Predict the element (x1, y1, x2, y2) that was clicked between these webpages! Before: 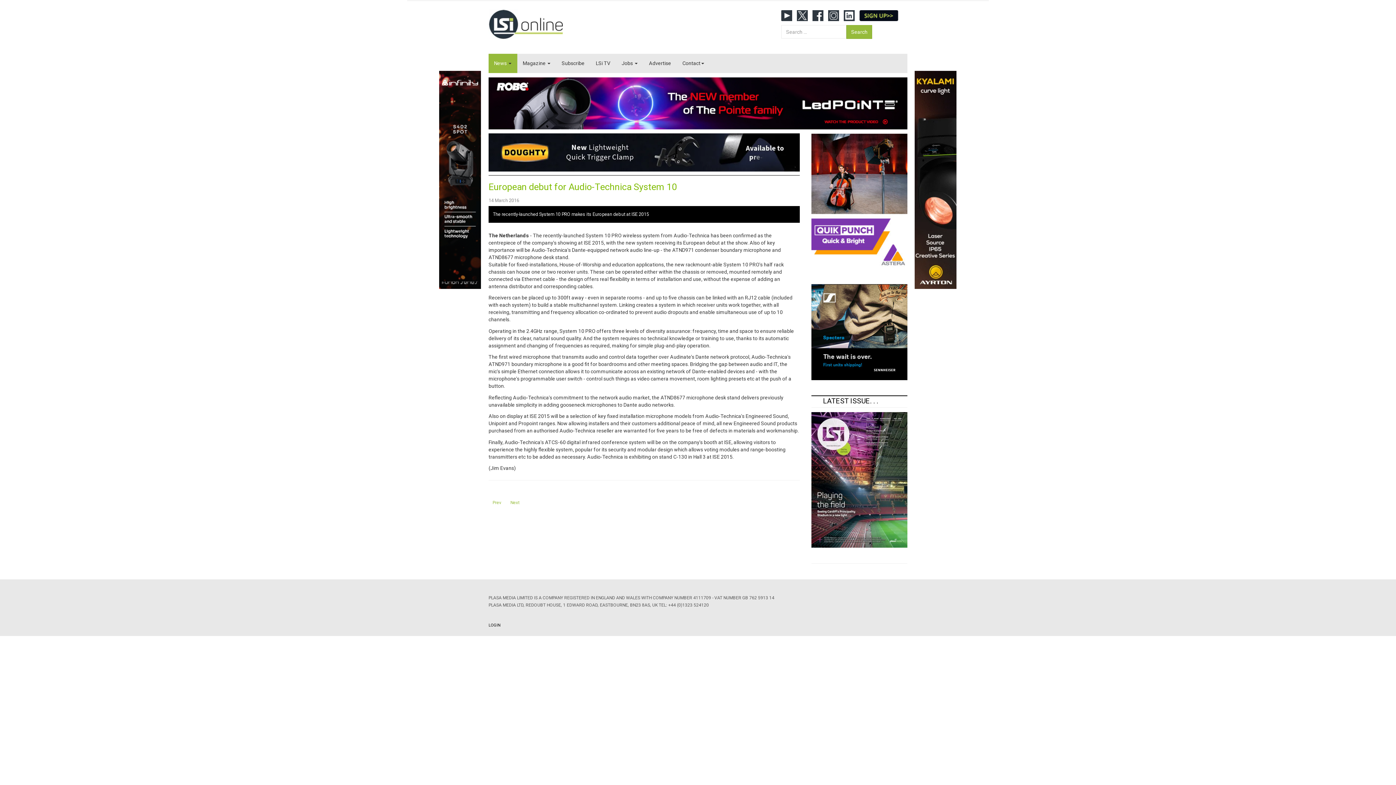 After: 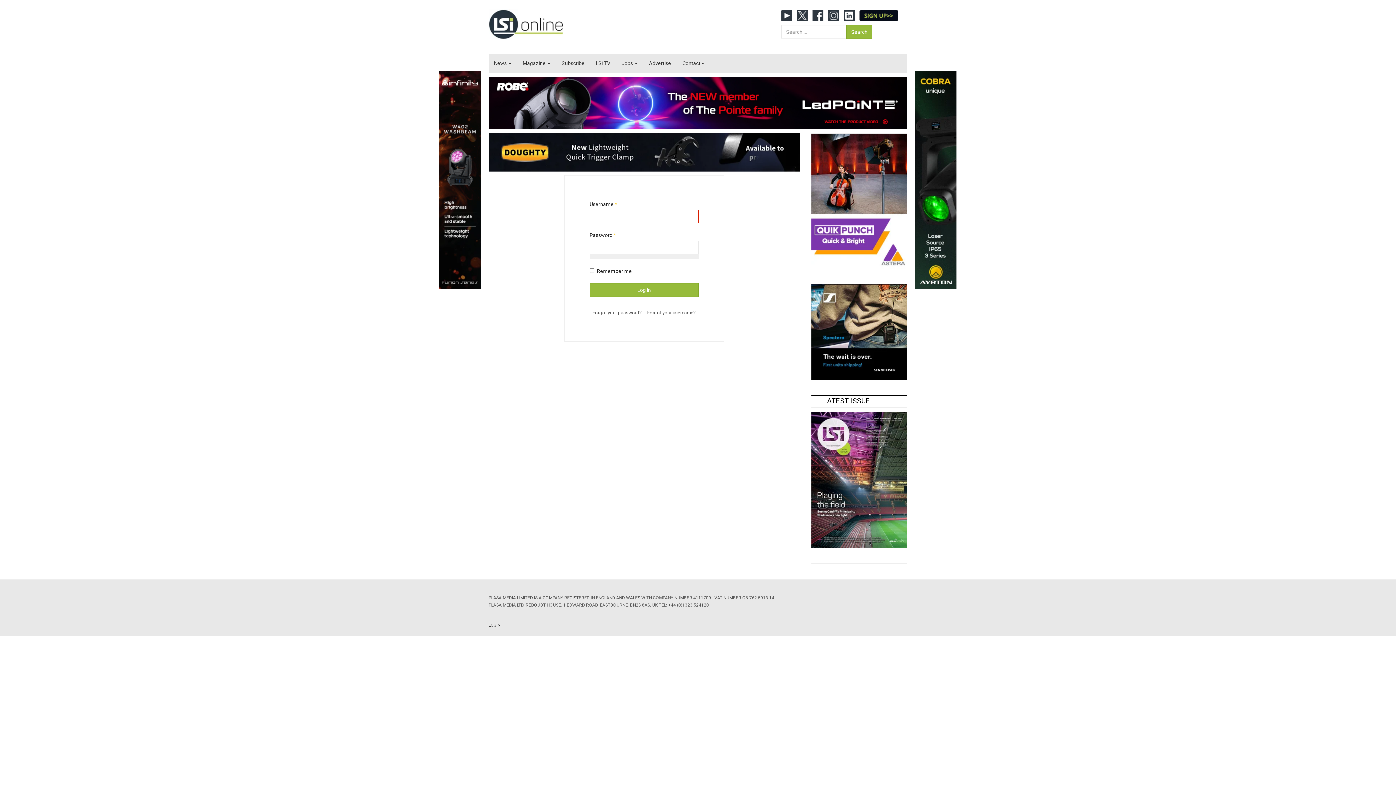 Action: label: LOGIN bbox: (488, 623, 500, 628)